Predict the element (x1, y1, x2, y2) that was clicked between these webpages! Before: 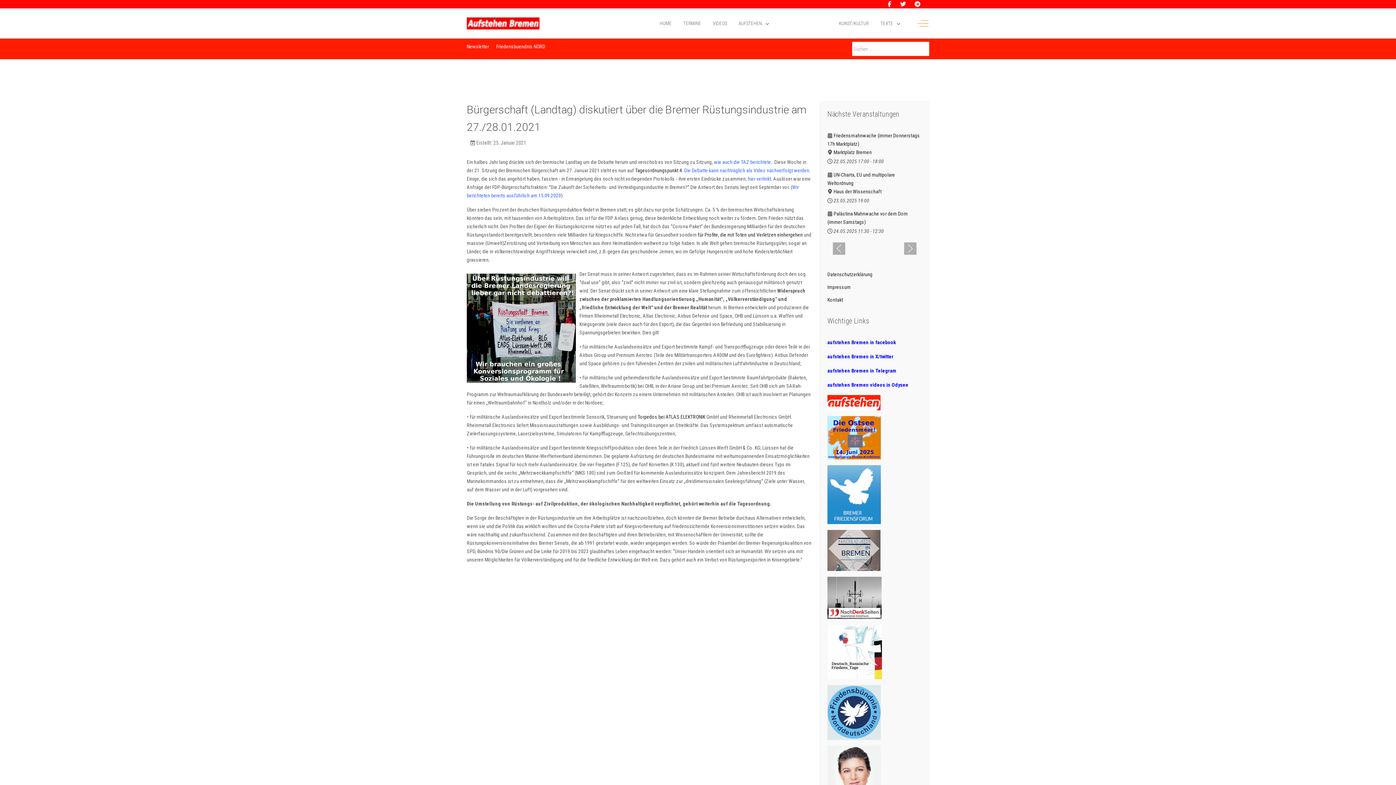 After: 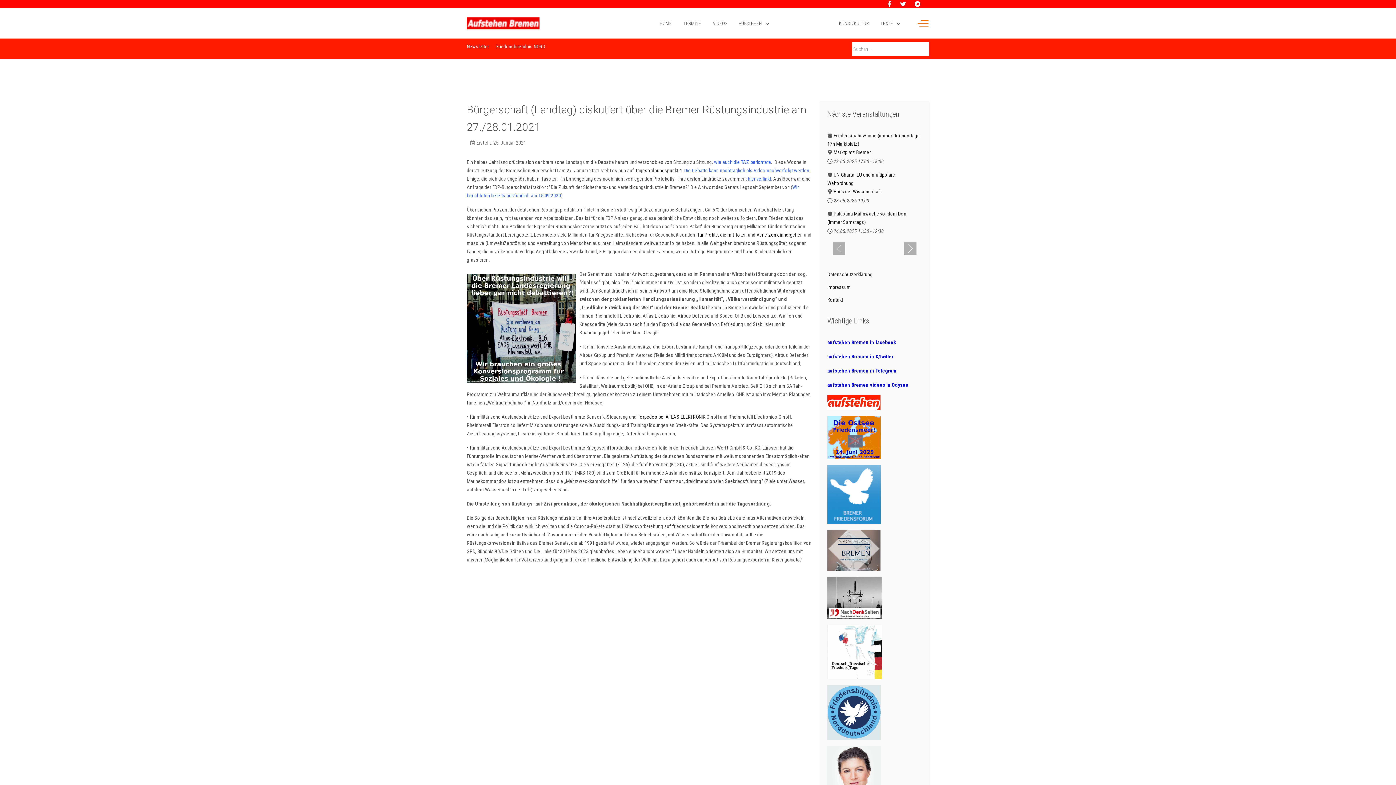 Action: bbox: (827, 776, 881, 782)